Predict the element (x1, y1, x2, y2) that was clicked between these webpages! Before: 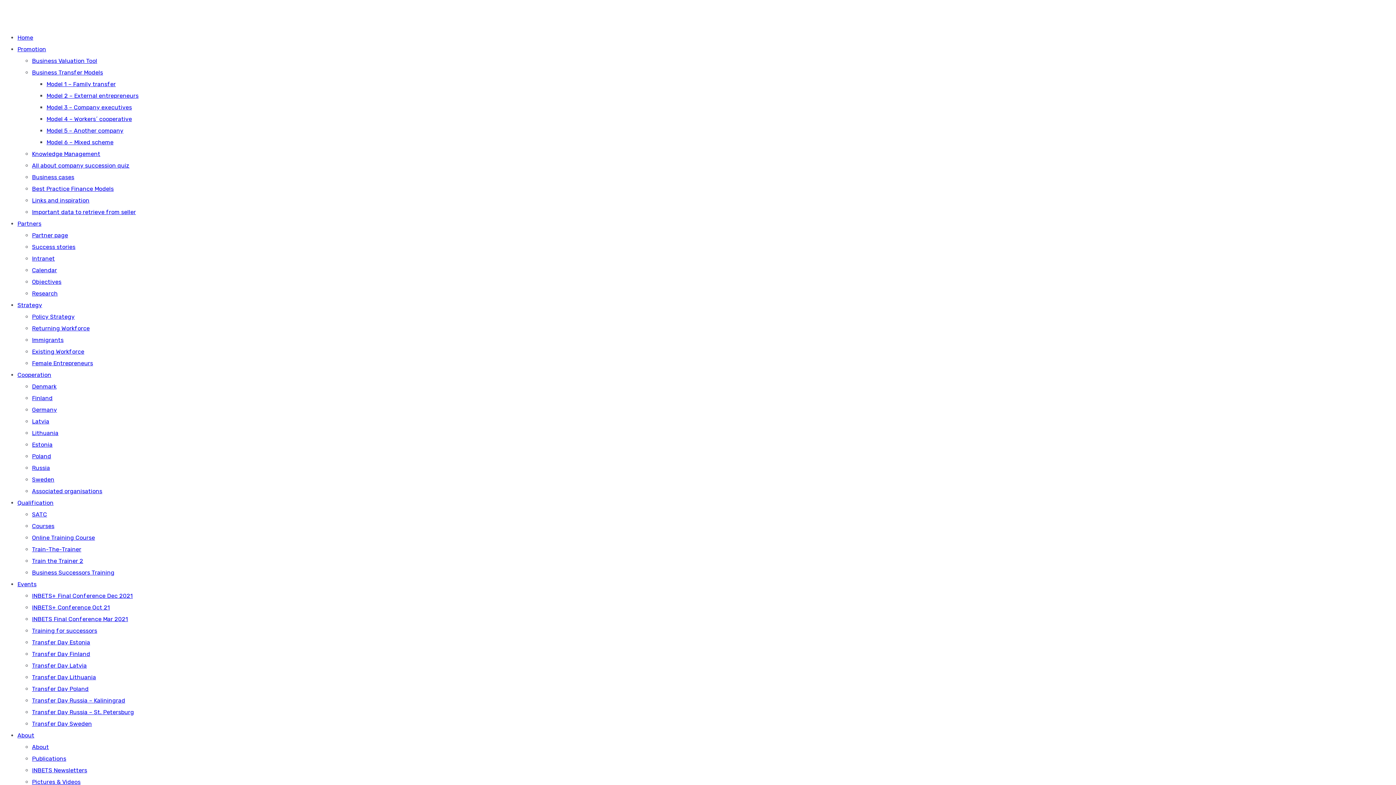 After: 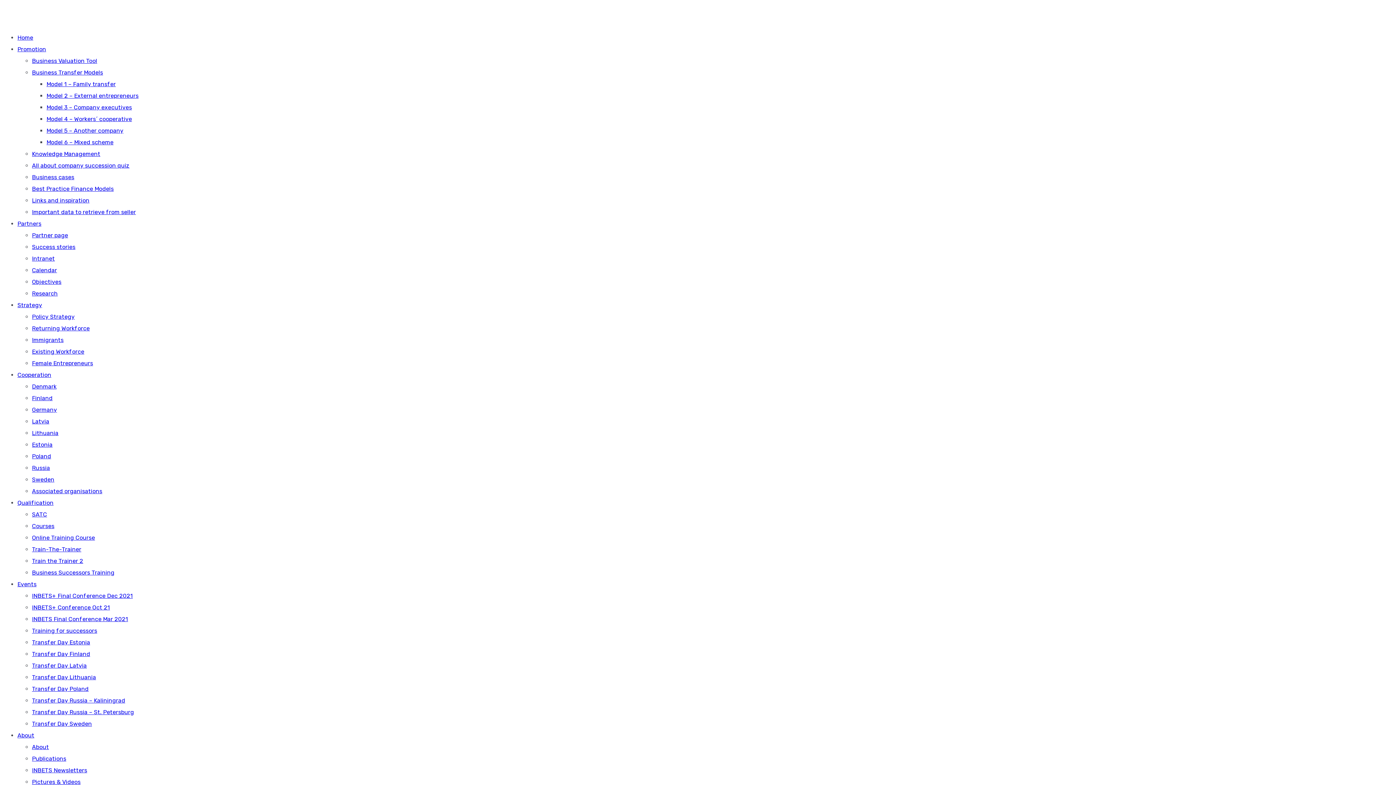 Action: label: Train-The-Trainer bbox: (32, 546, 81, 553)